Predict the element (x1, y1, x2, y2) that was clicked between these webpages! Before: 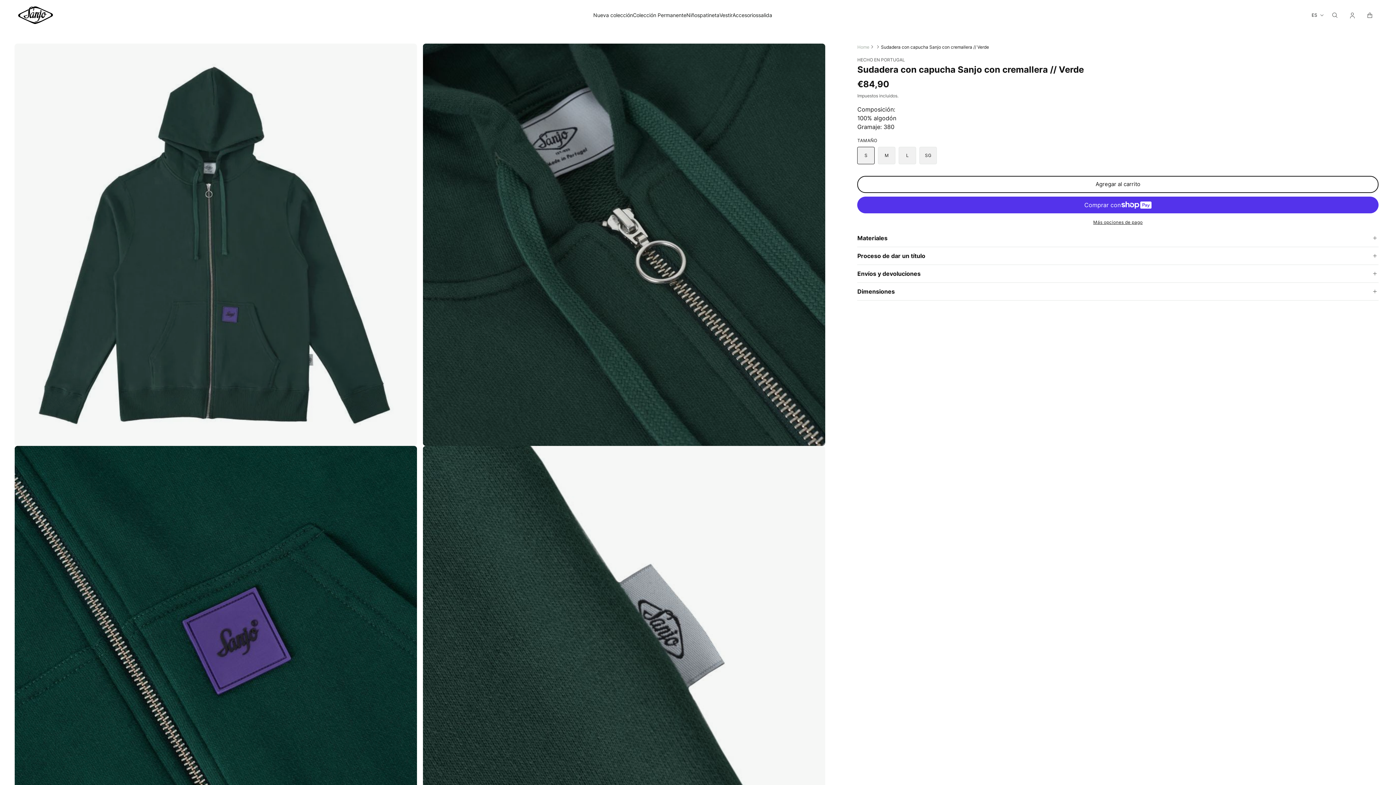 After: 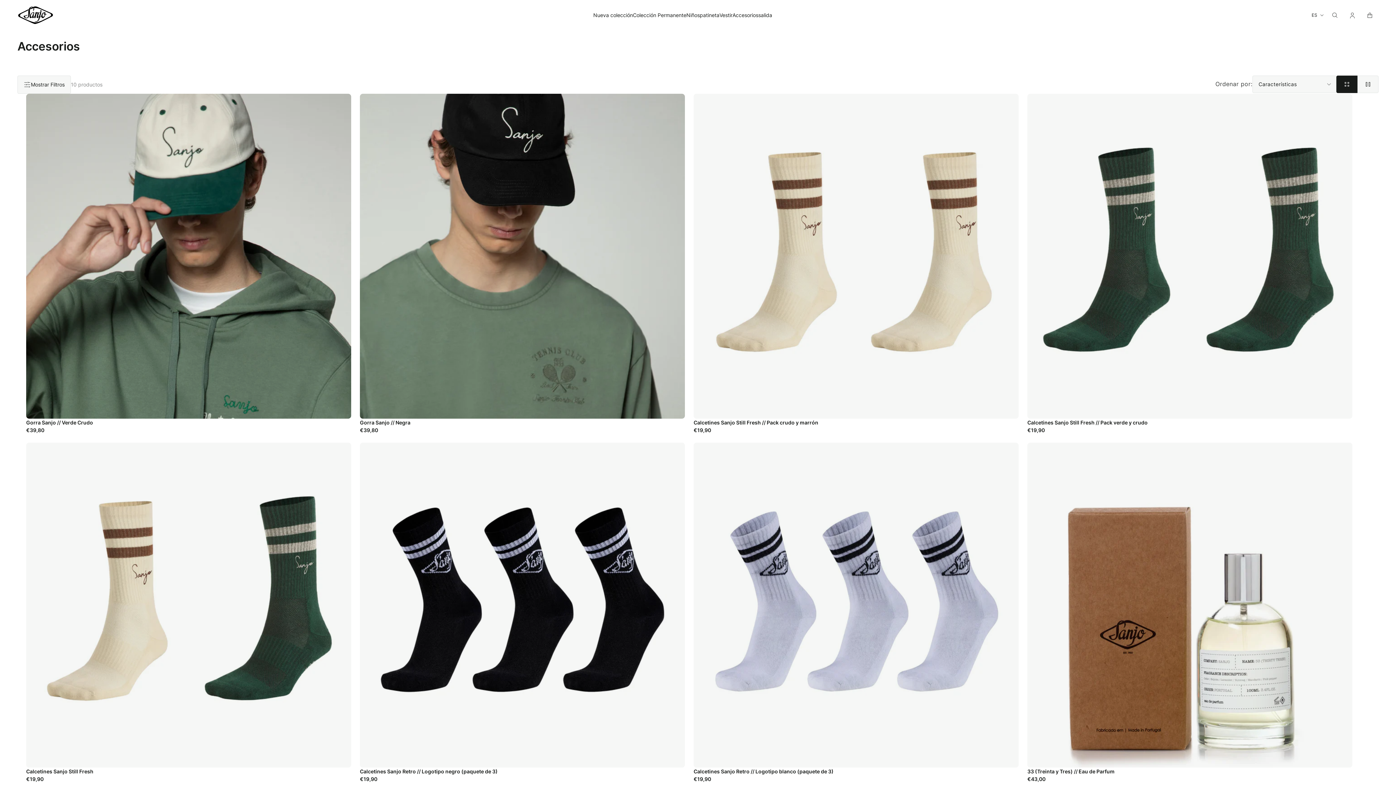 Action: label: Accesorios bbox: (732, 11, 758, 19)